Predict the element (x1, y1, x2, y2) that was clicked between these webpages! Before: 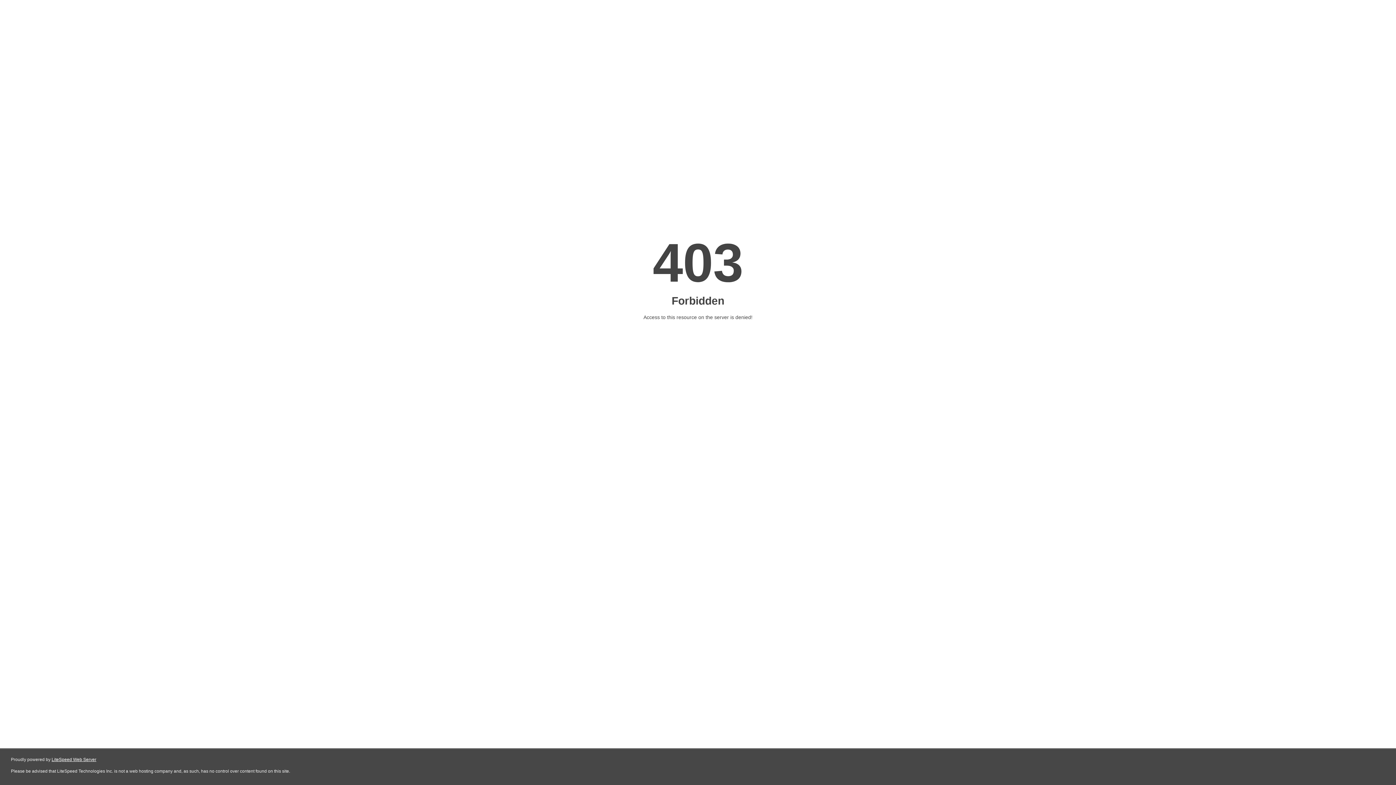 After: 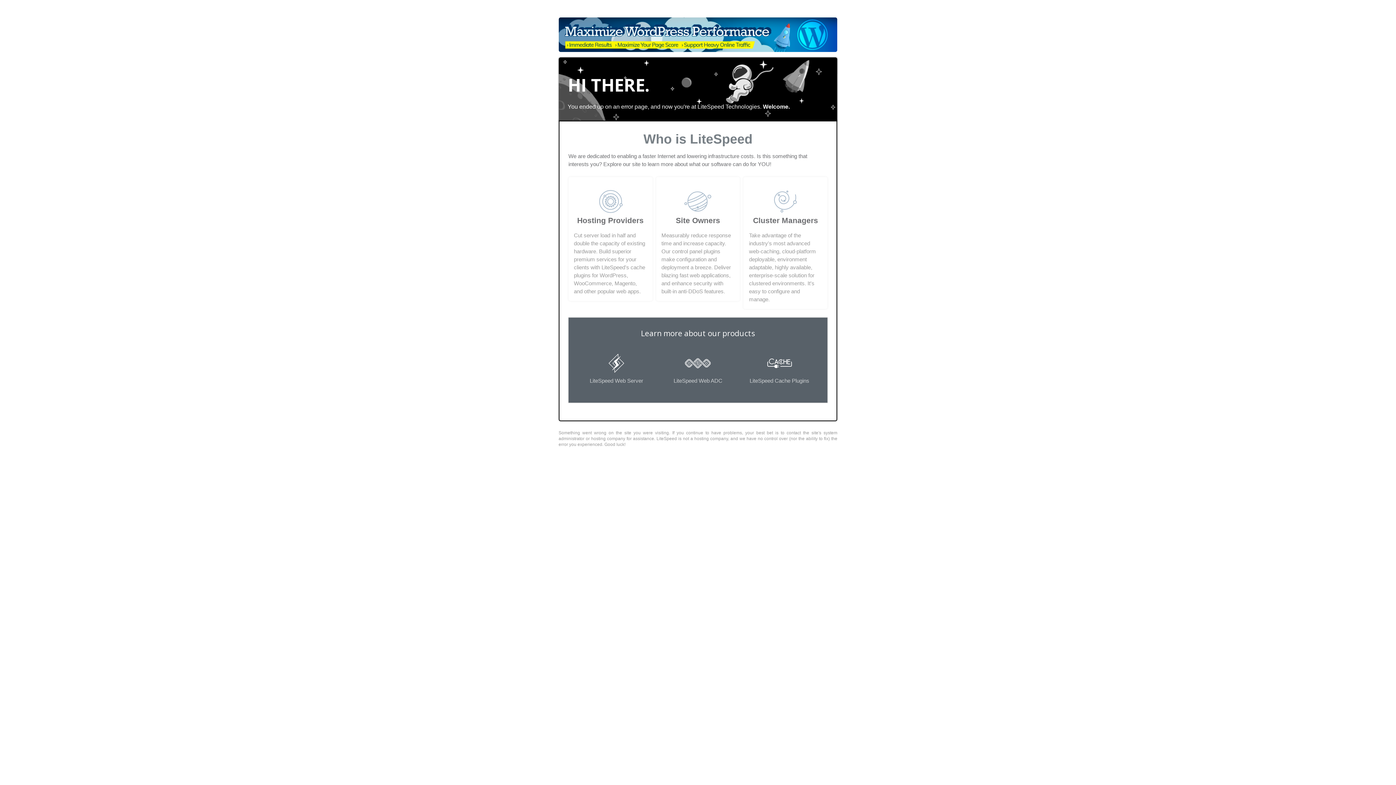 Action: bbox: (51, 757, 96, 762) label: LiteSpeed Web Server